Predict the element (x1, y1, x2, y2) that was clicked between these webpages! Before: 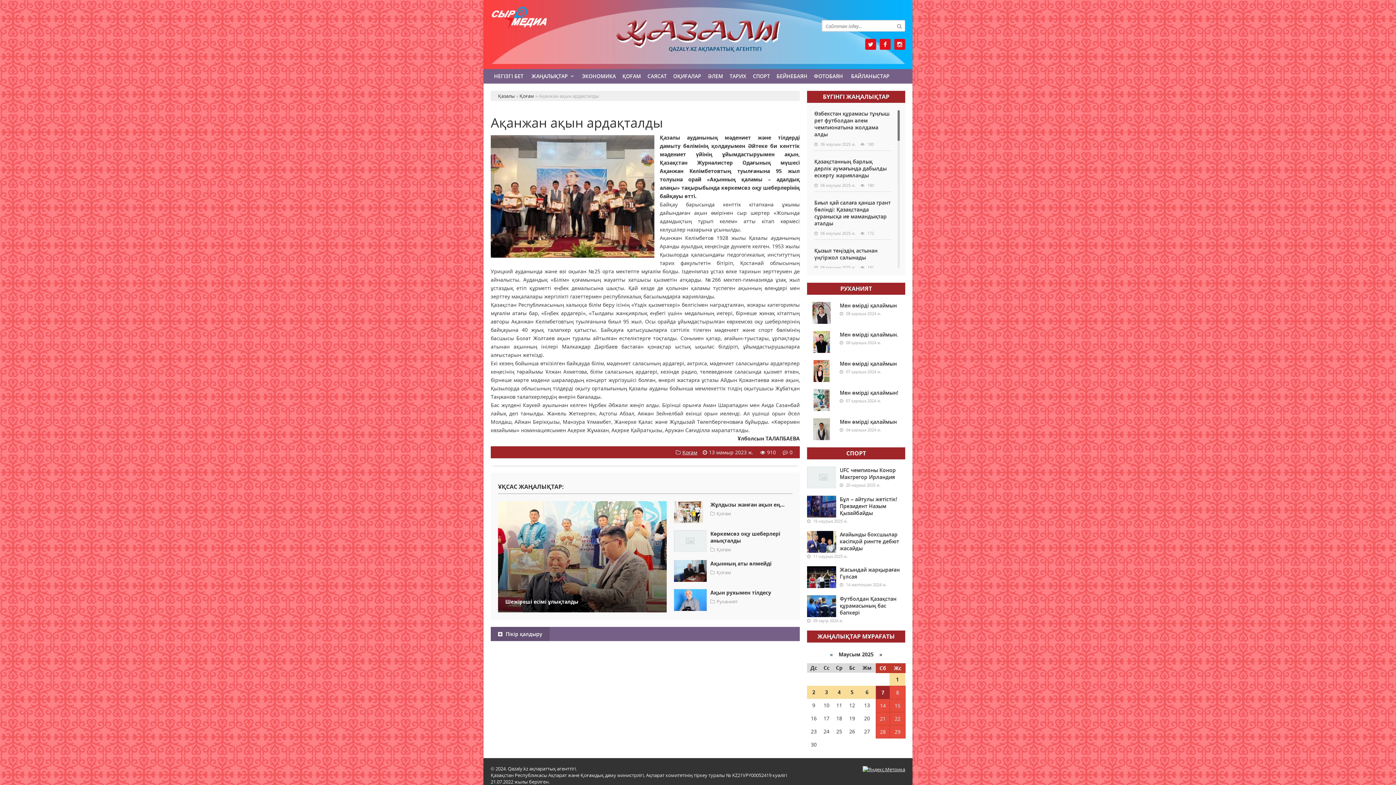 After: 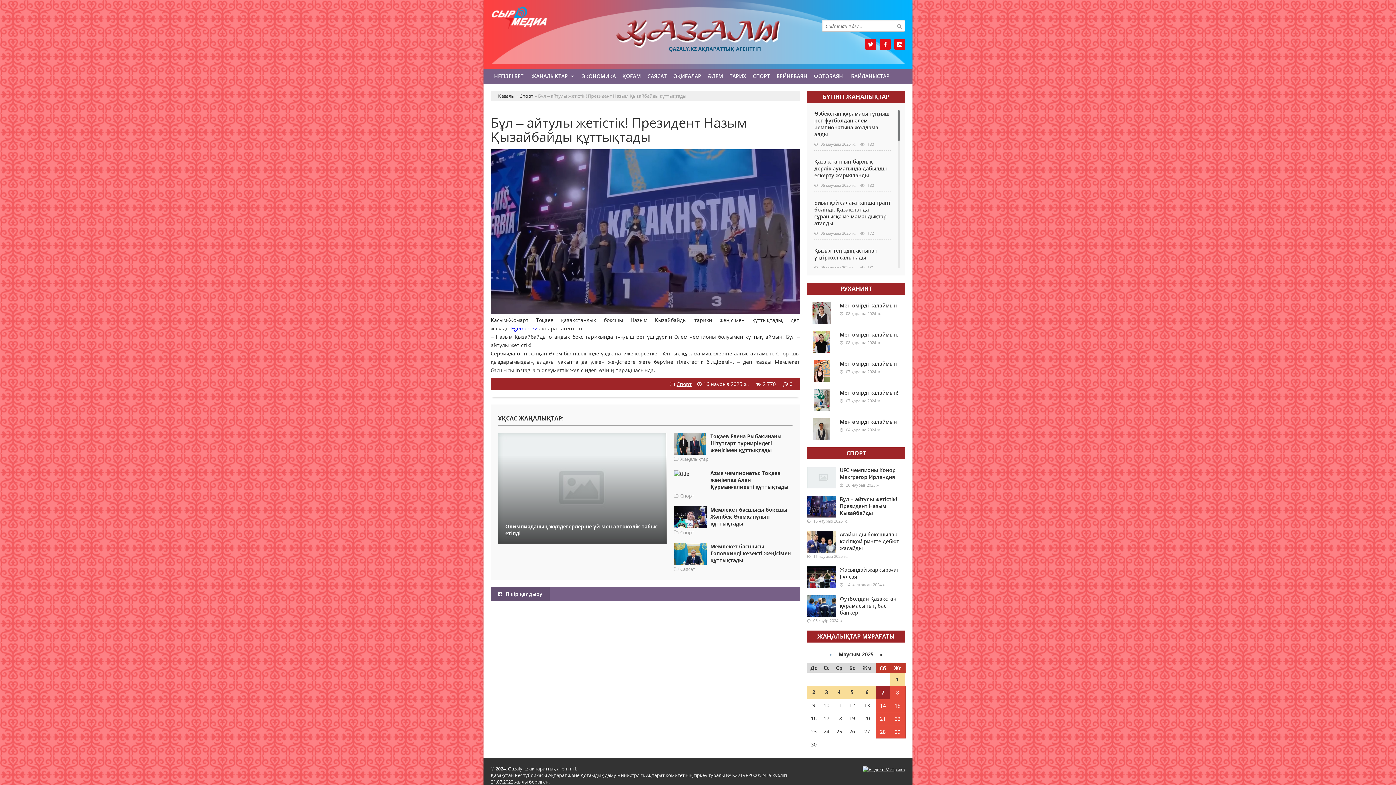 Action: label: Бұл – айтулы жетістік! Президент Назым Қызайбайды bbox: (840, 496, 897, 516)